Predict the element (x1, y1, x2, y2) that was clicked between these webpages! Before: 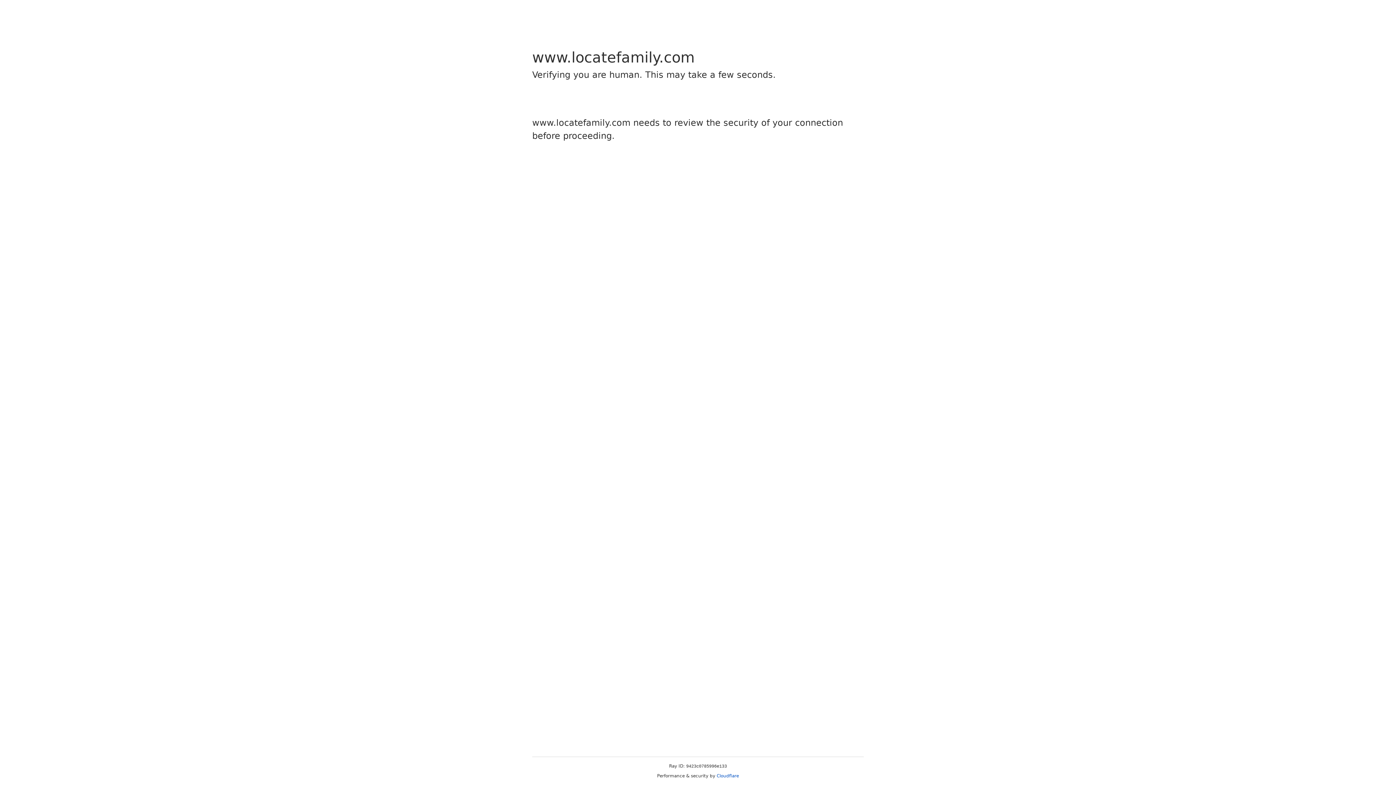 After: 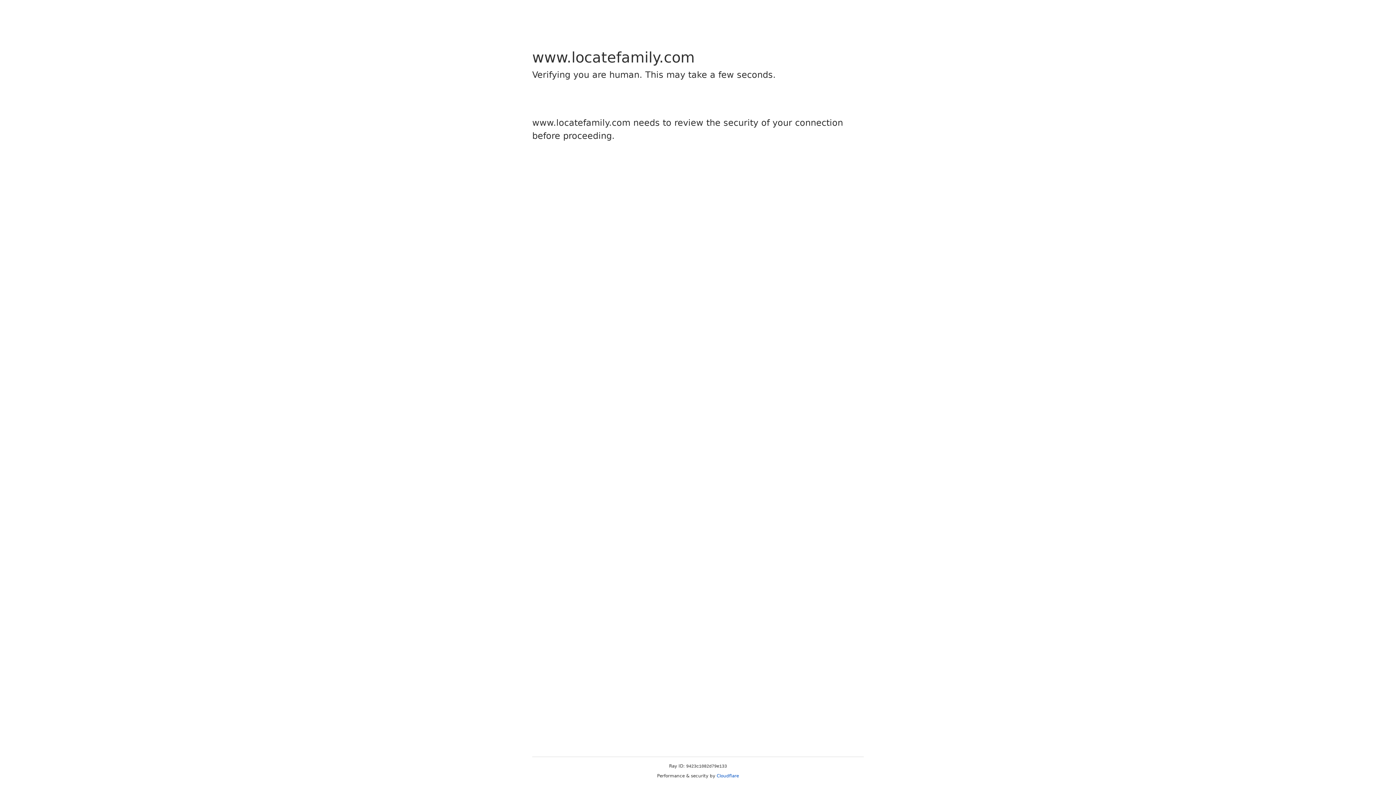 Action: bbox: (716, 773, 739, 778) label: Cloudflare